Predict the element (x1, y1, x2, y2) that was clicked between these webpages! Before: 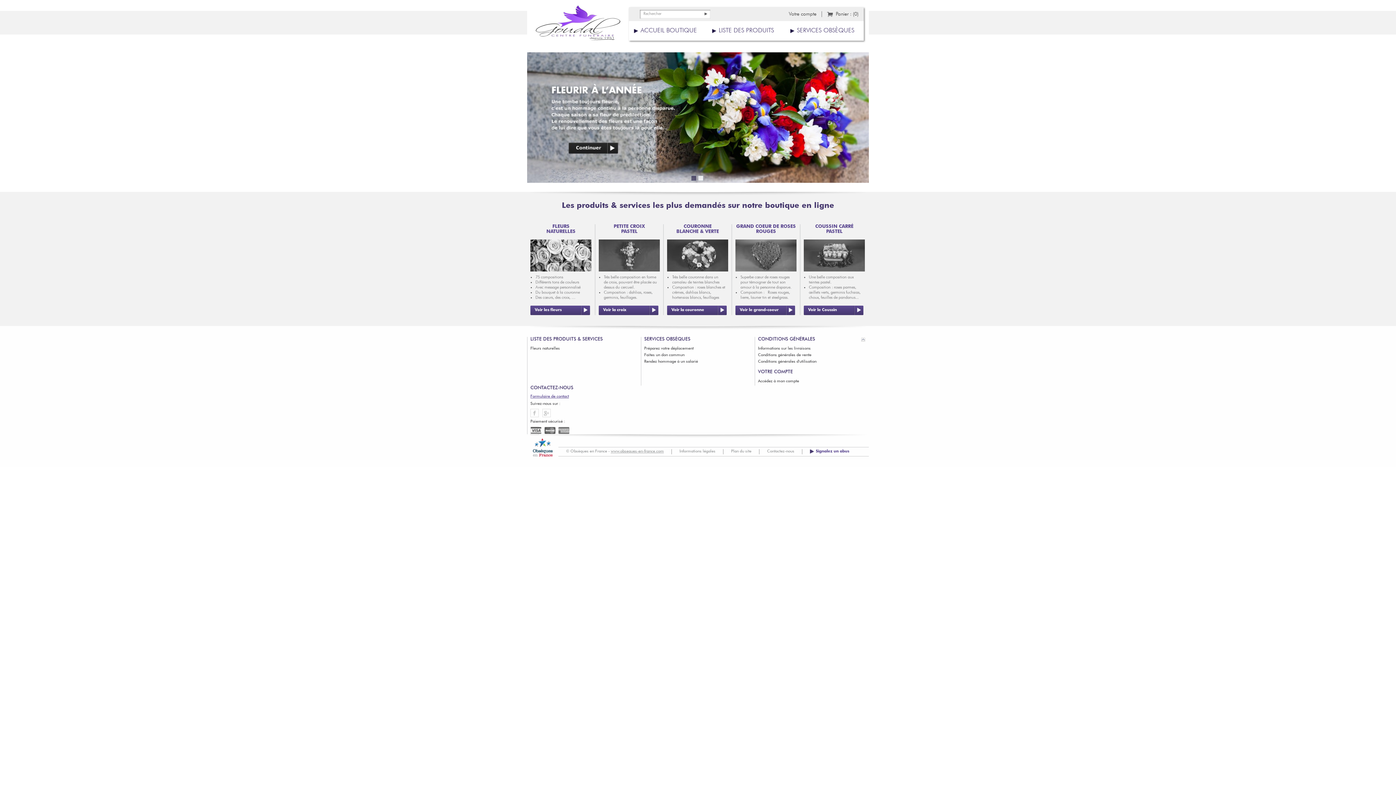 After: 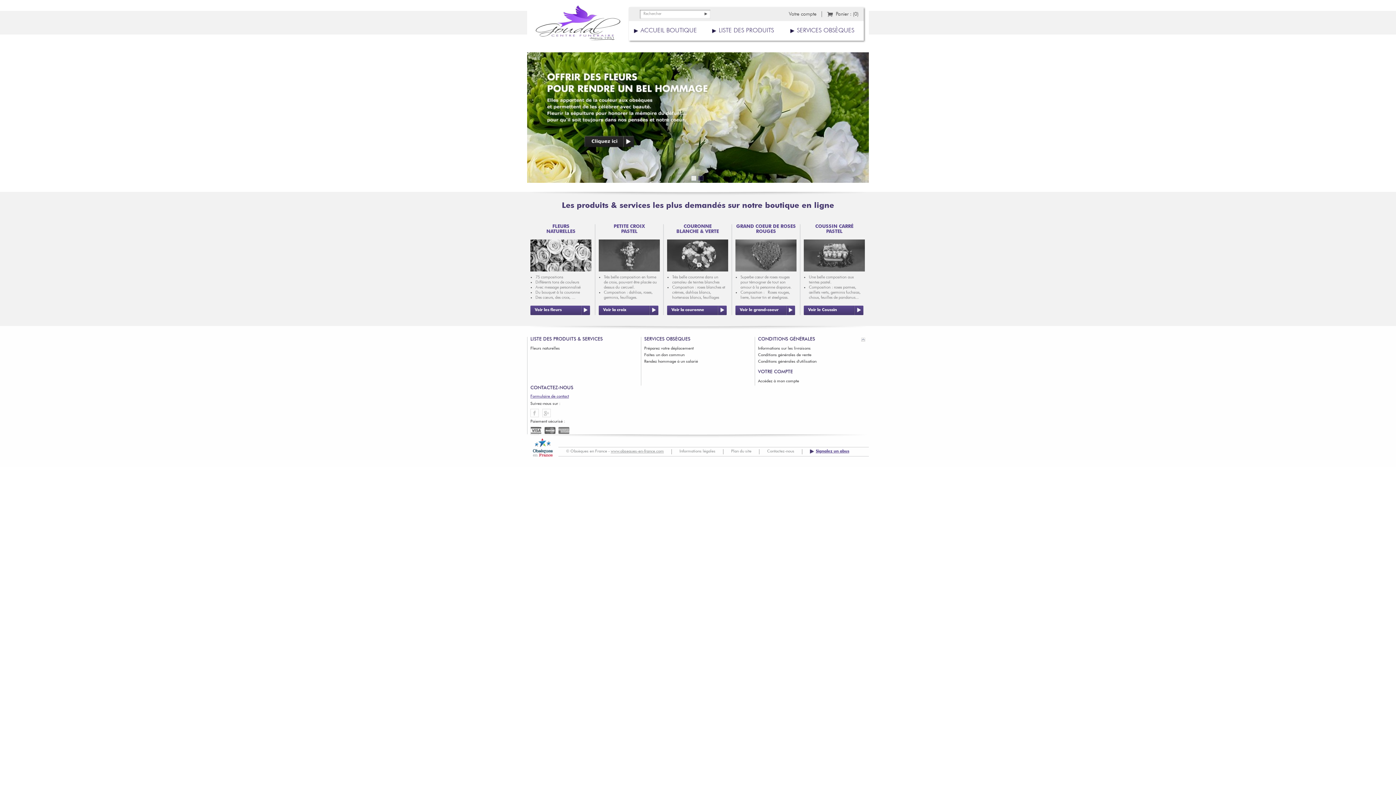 Action: label: Signalez un abus bbox: (810, 449, 849, 453)